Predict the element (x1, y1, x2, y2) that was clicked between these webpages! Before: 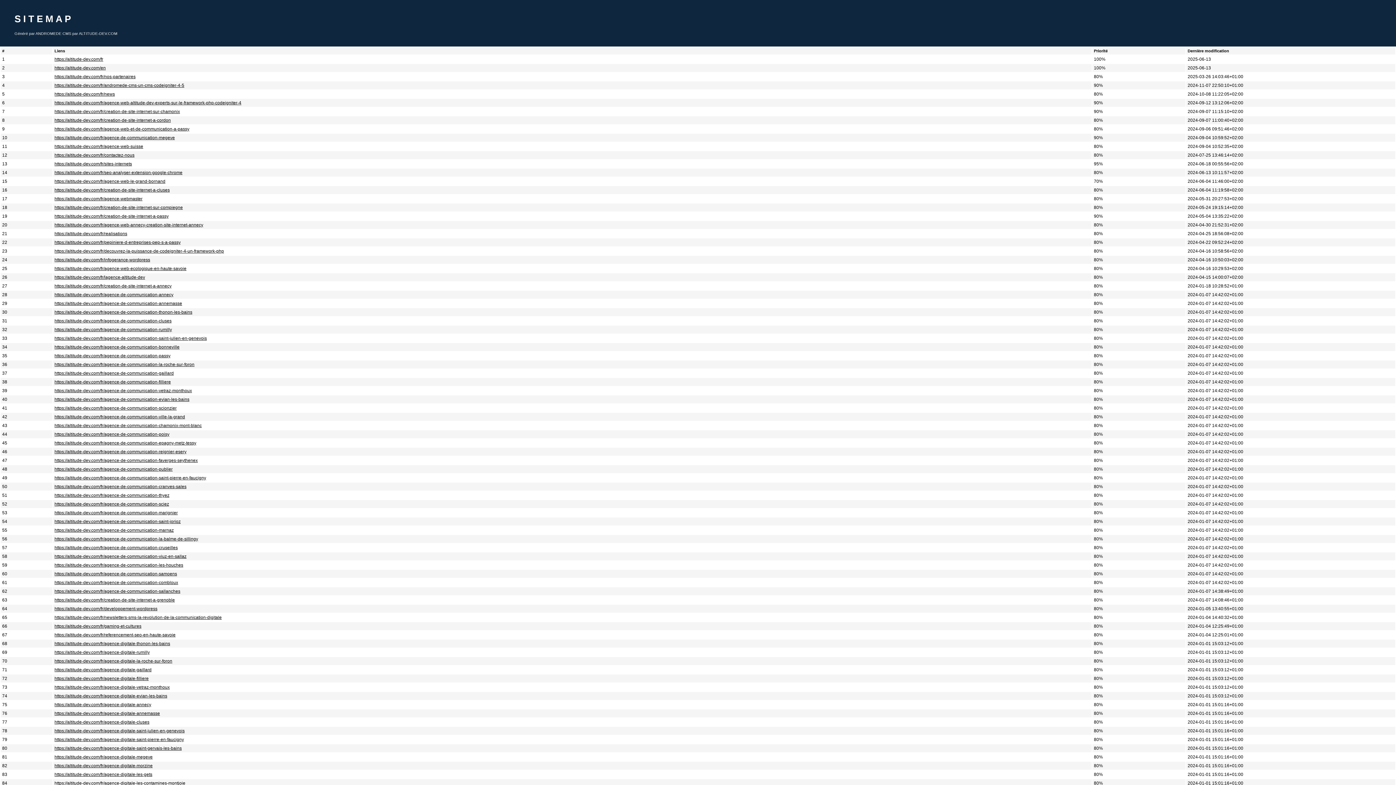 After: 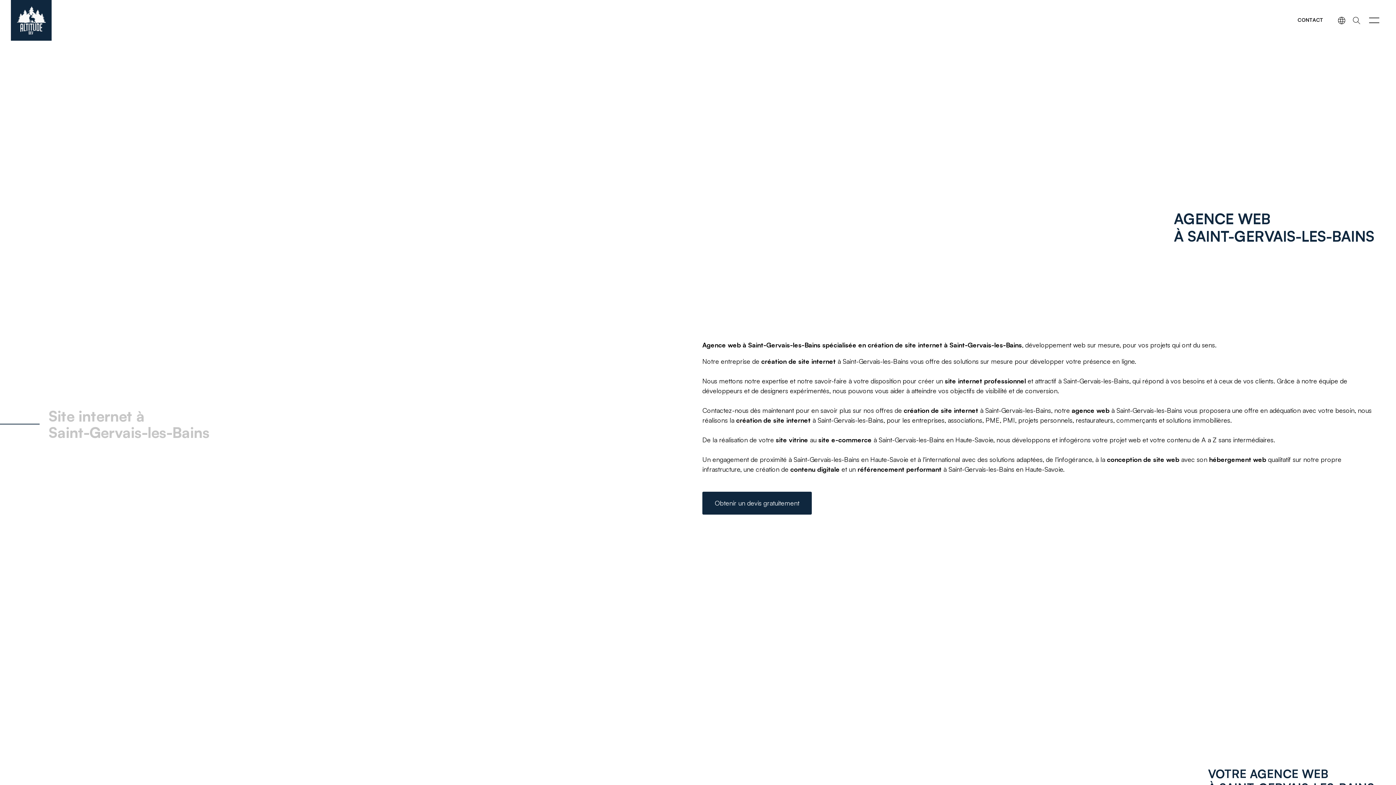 Action: bbox: (54, 746, 181, 751) label: https://altitude-dev.com/fr/agence-digitale-saint-gervais-les-bains